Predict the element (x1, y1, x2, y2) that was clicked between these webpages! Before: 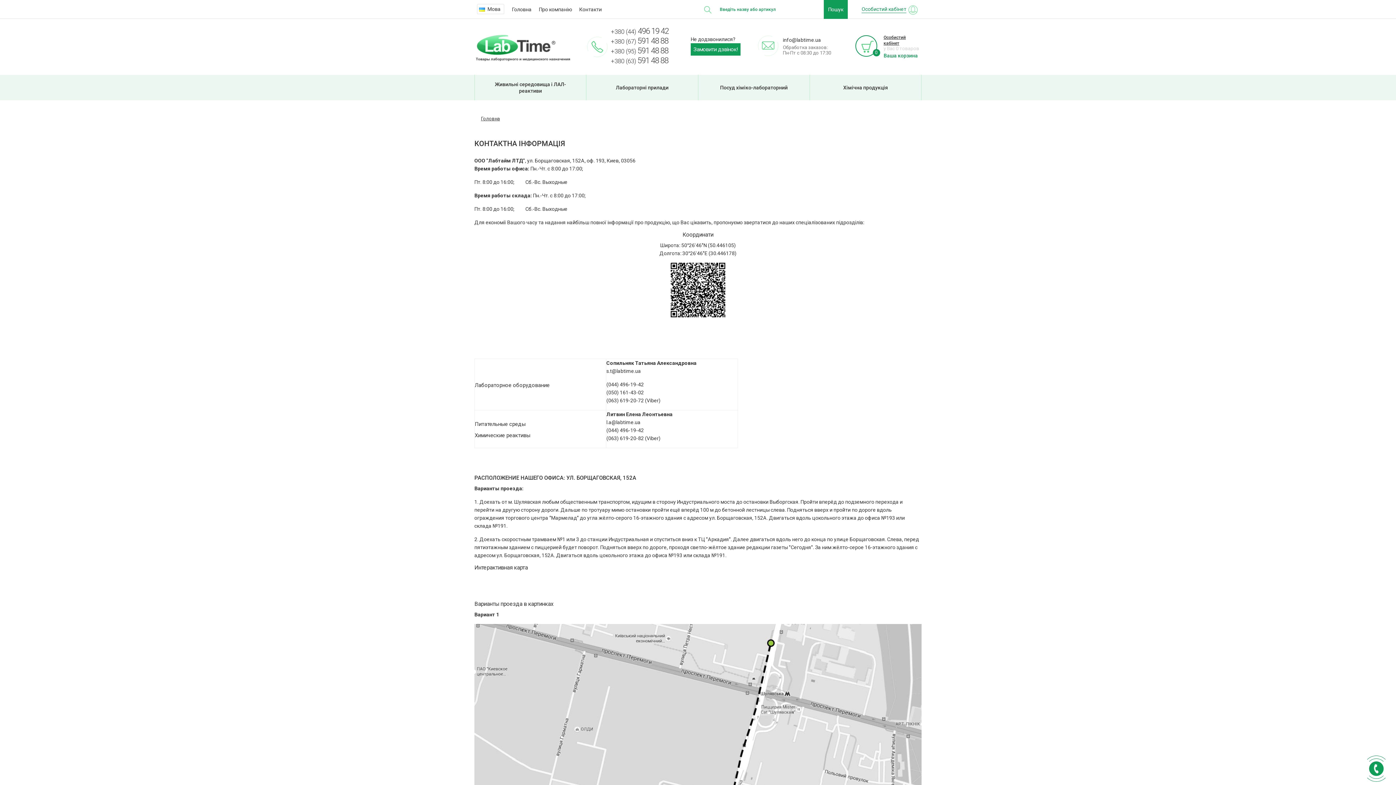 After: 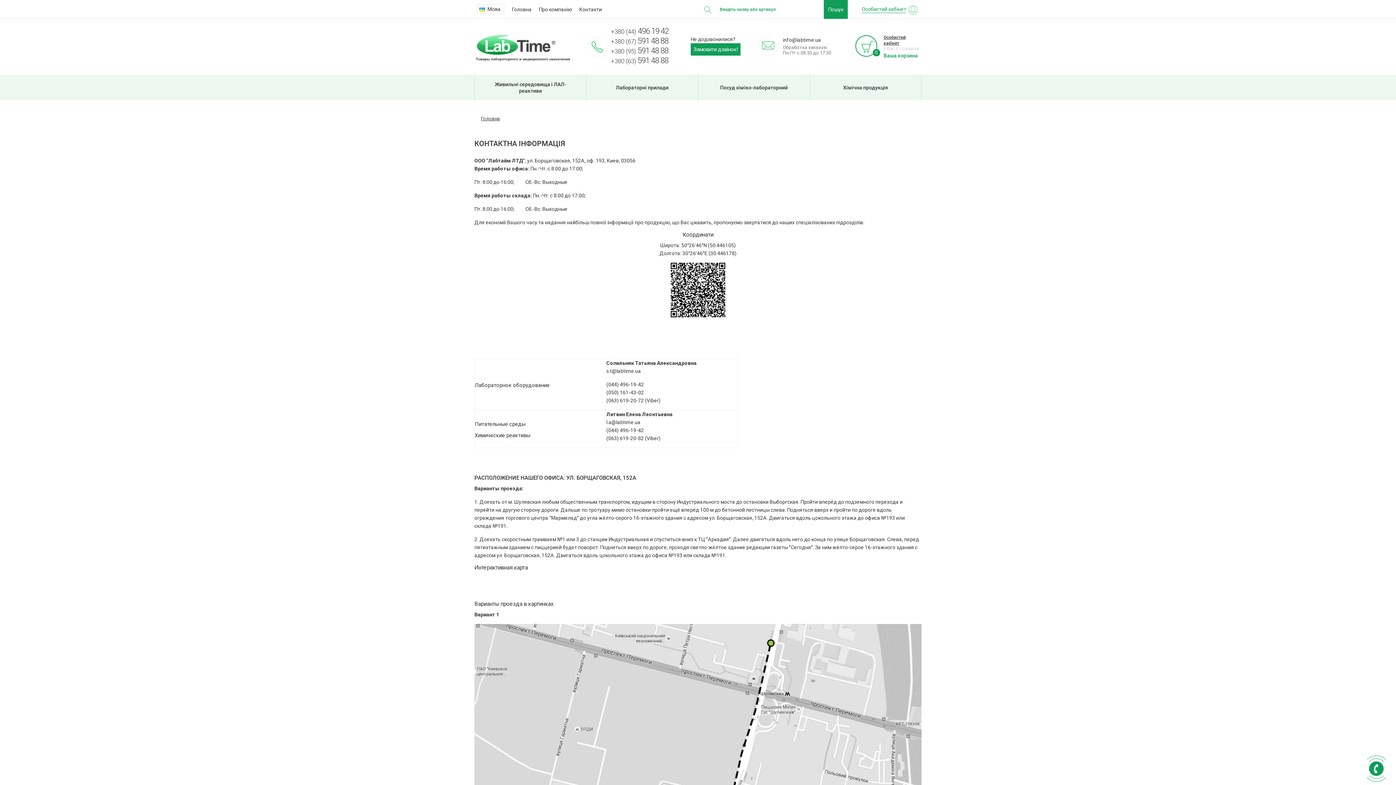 Action: label: +380 (44) 496 19 42 bbox: (611, 27, 668, 36)